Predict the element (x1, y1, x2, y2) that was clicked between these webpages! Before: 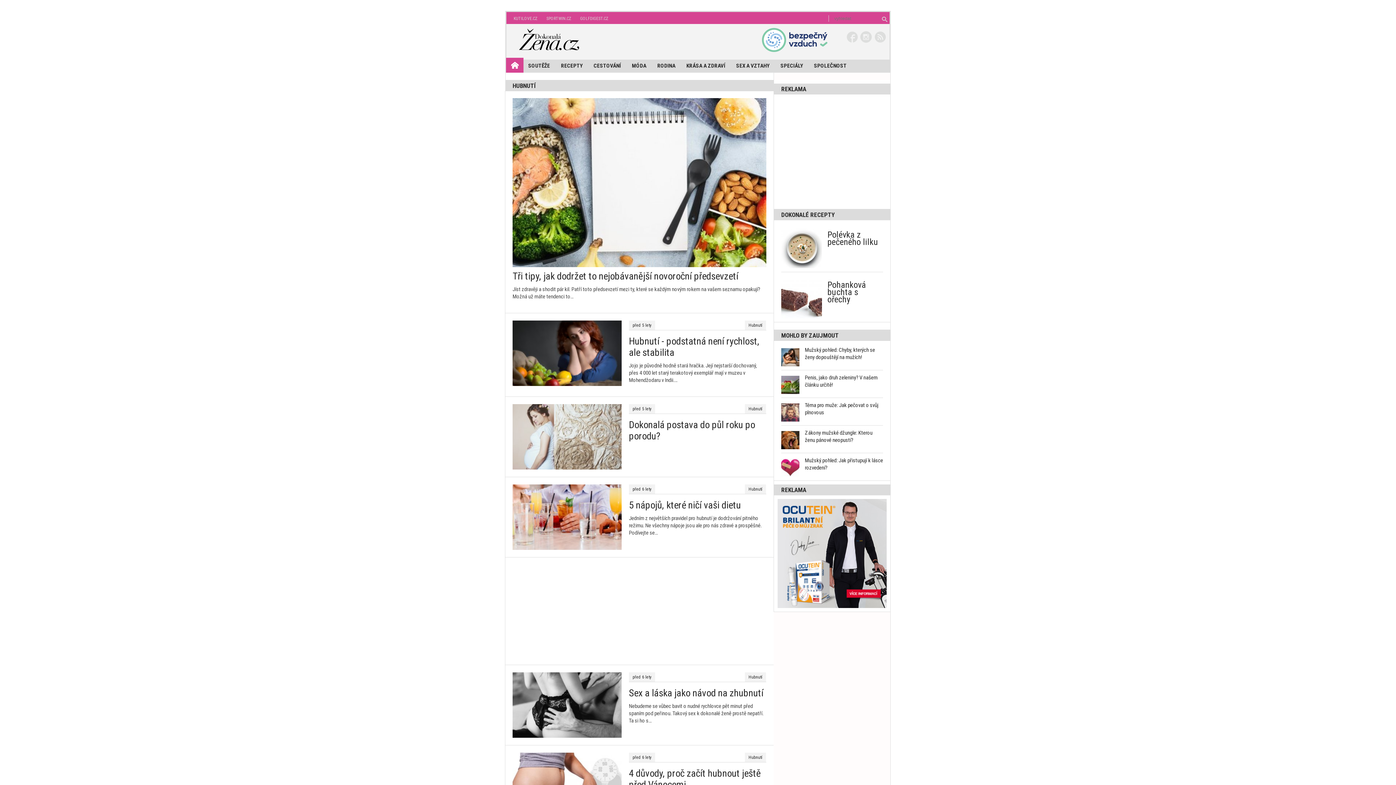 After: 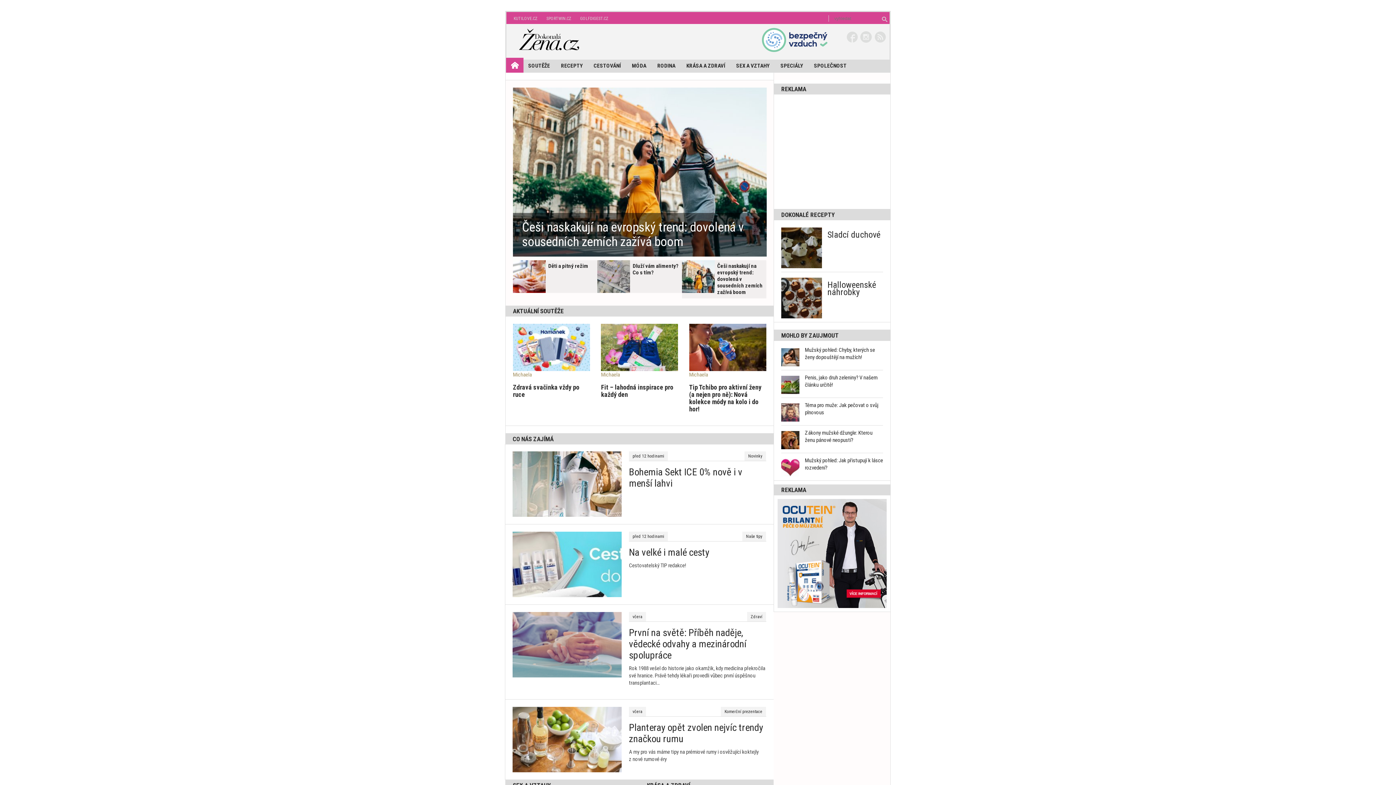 Action: bbox: (506, 57, 523, 72)